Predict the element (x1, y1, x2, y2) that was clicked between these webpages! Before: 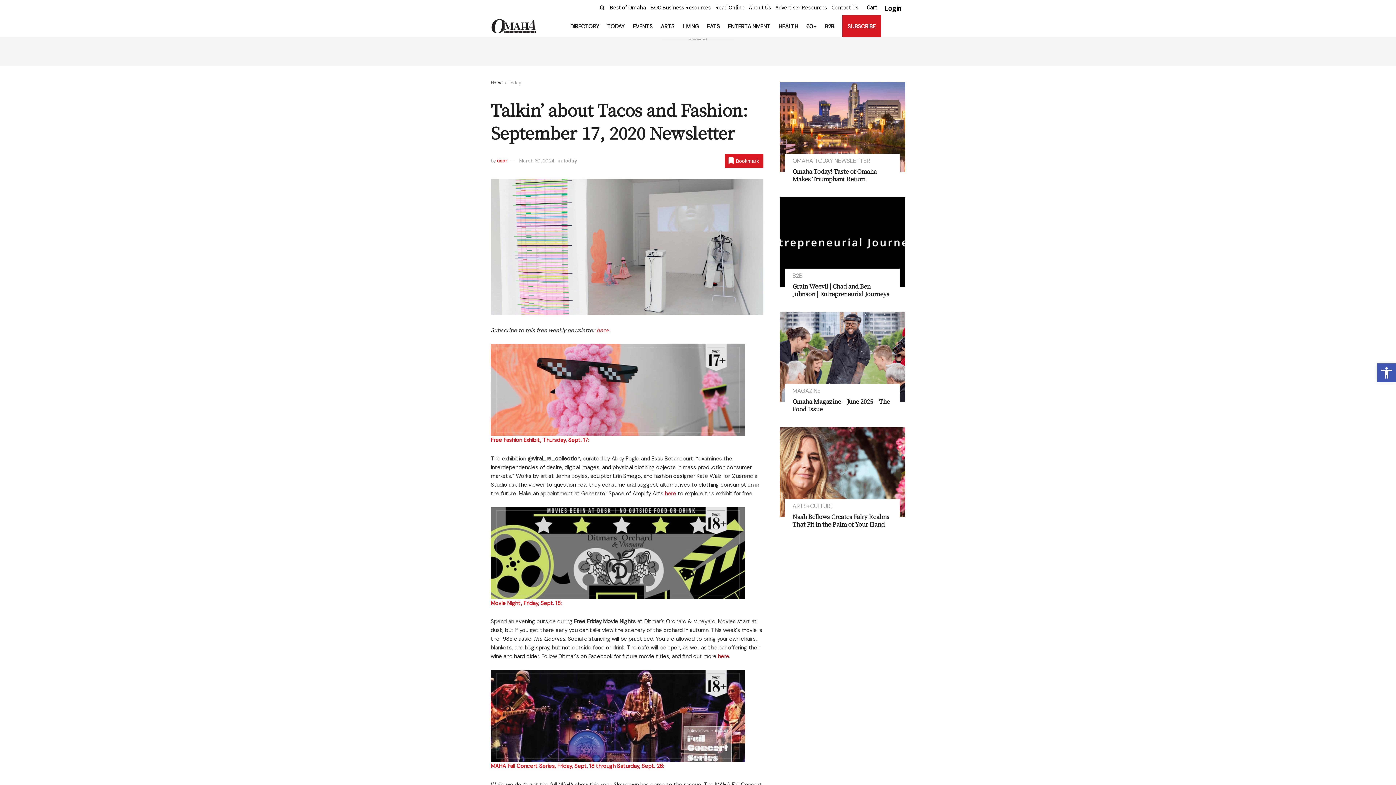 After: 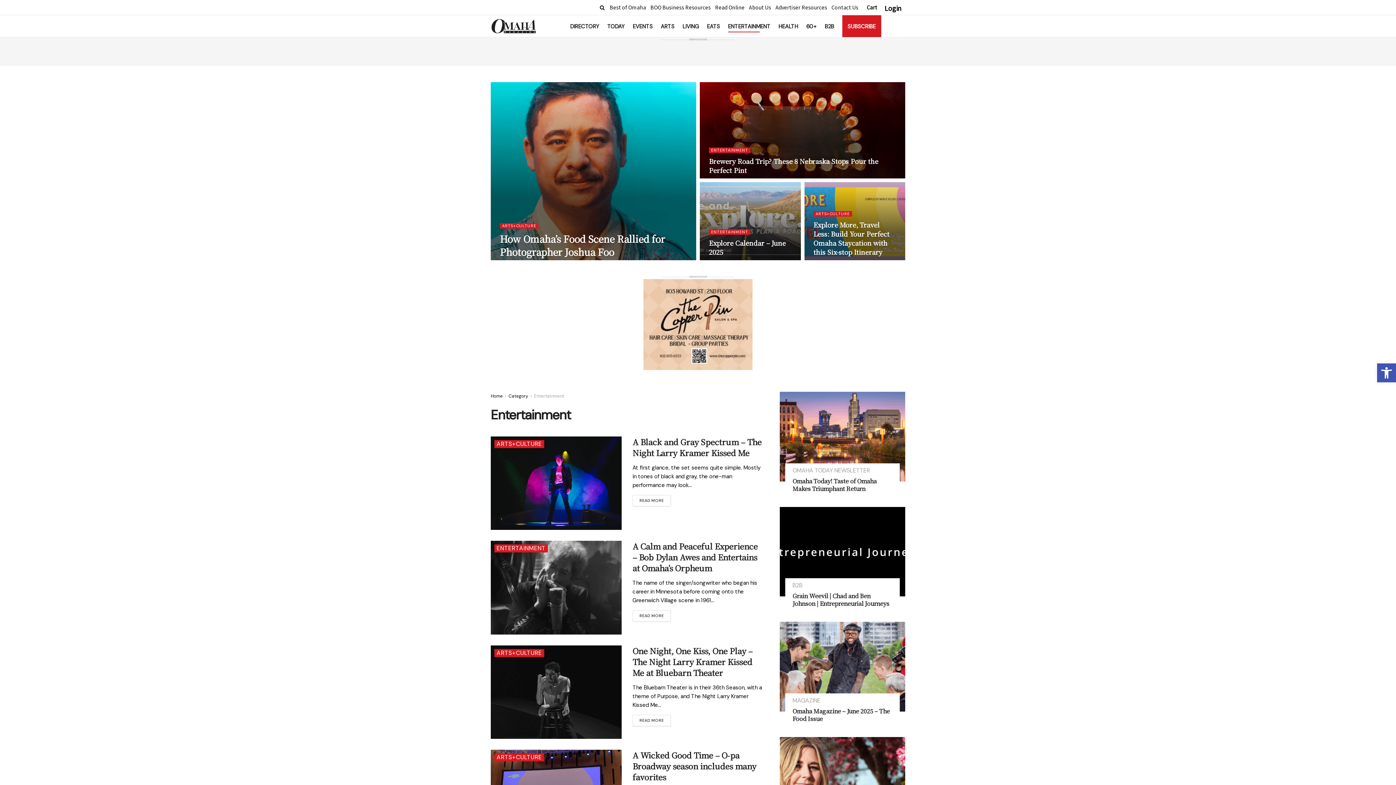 Action: label: ENTERTAINMENT bbox: (728, 20, 770, 32)